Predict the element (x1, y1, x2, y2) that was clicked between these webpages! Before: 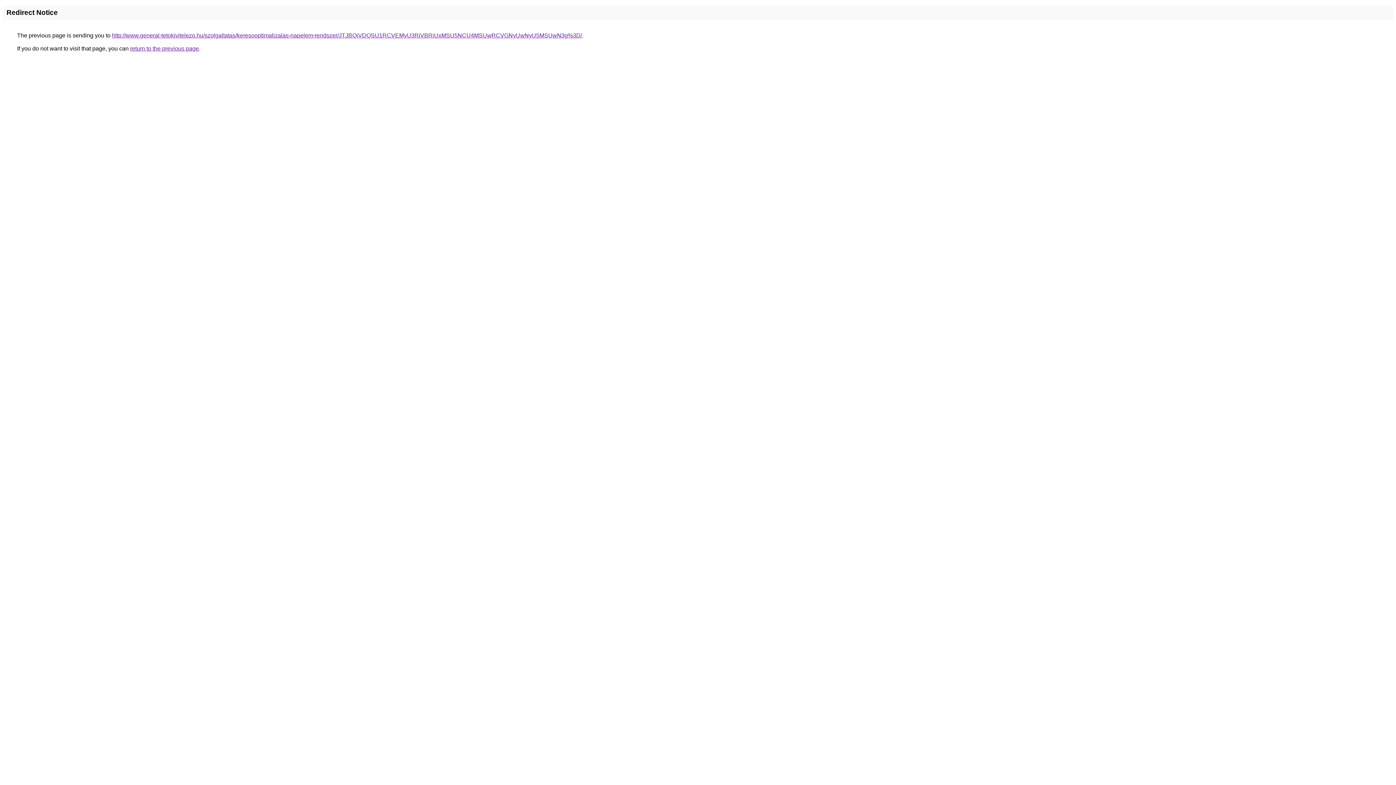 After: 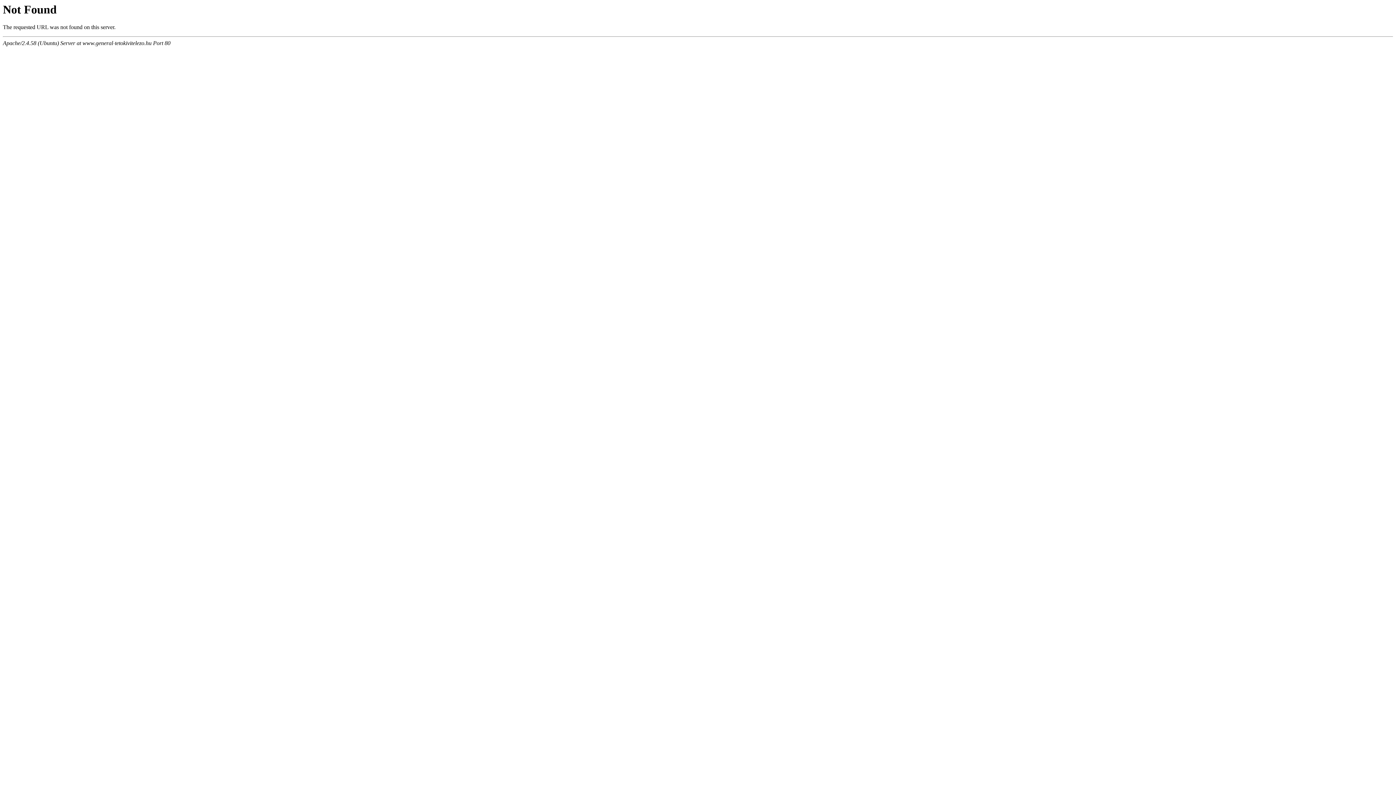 Action: bbox: (112, 32, 582, 38) label: http://www.general-tetokivitelezo.hu/szolgaltatas/keresooptimalizalas-napelem-rendszer/JTJBQiVDQSU1RCVEMyU3RiVBRiUxMSU5NCU4MSUwRCVGNyUwNyU5MSUwN3g%3D/